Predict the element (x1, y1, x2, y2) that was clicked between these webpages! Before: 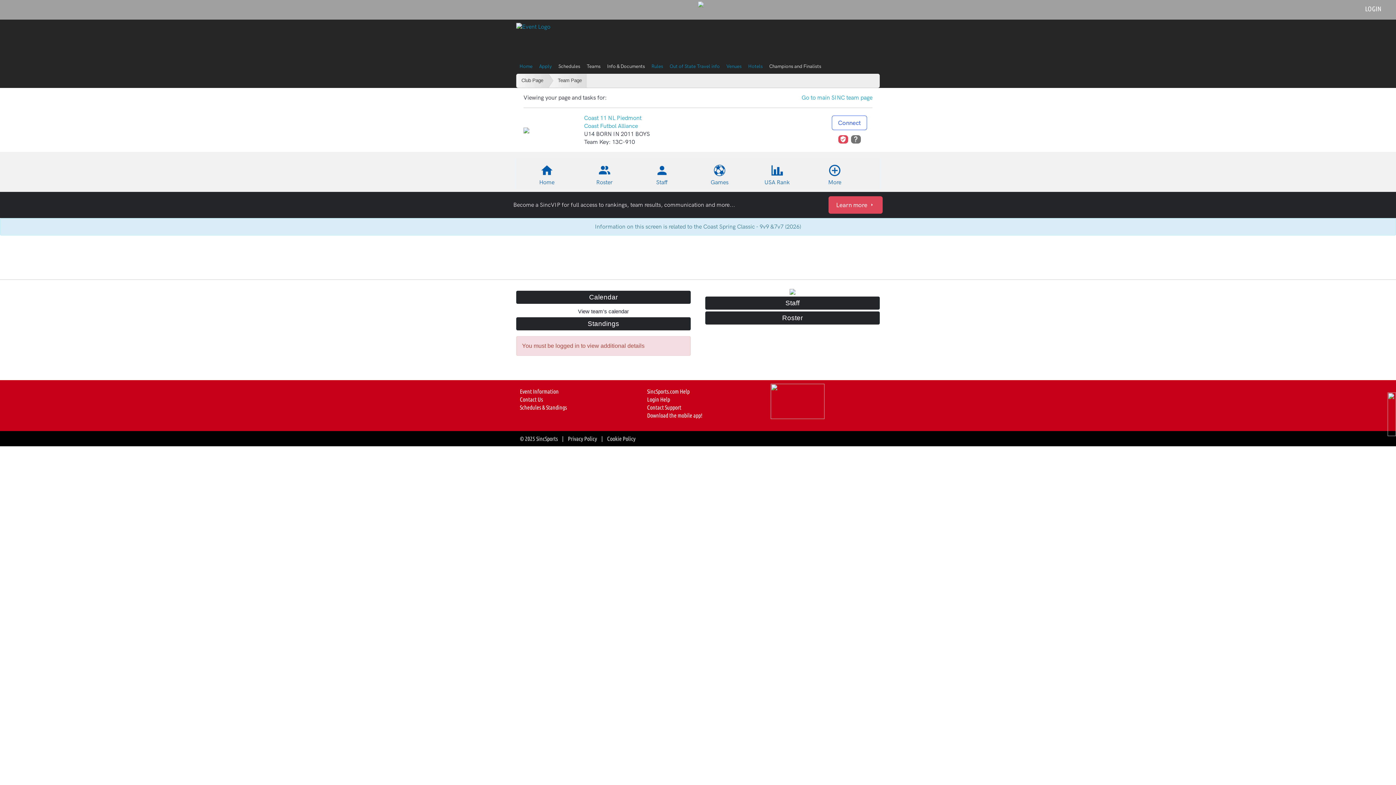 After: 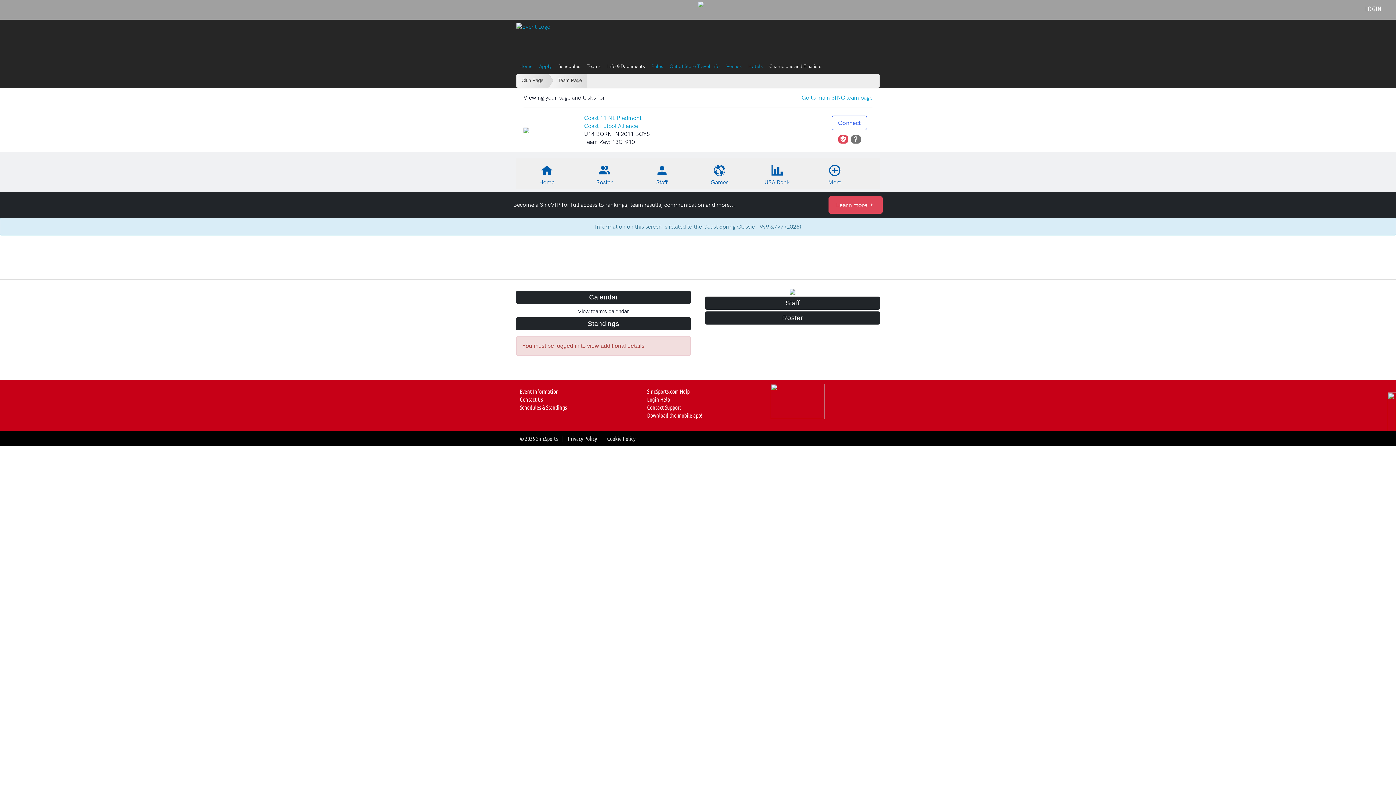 Action: label: View team's calendar bbox: (578, 308, 629, 314)